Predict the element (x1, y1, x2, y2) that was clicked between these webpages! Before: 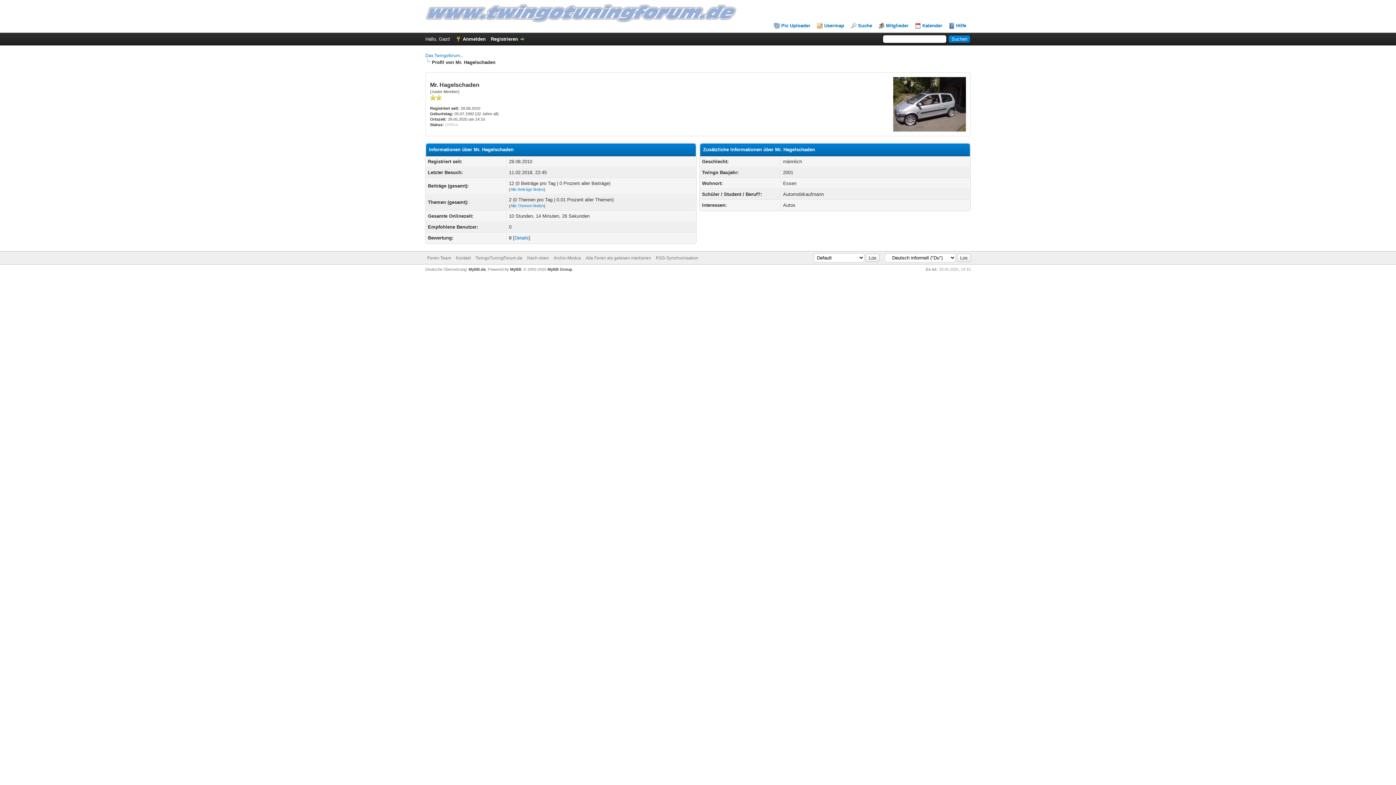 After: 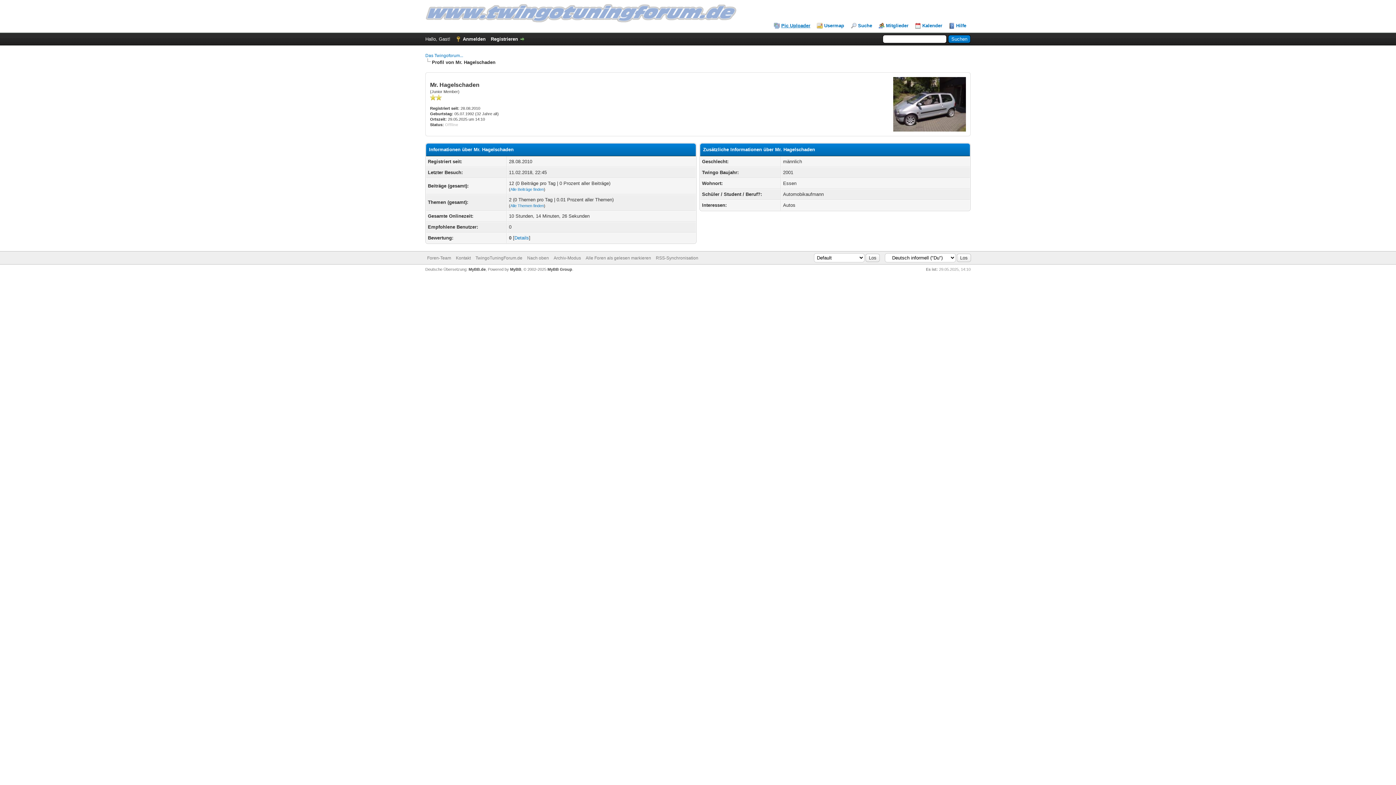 Action: bbox: (774, 22, 810, 28) label: Pic Uploader